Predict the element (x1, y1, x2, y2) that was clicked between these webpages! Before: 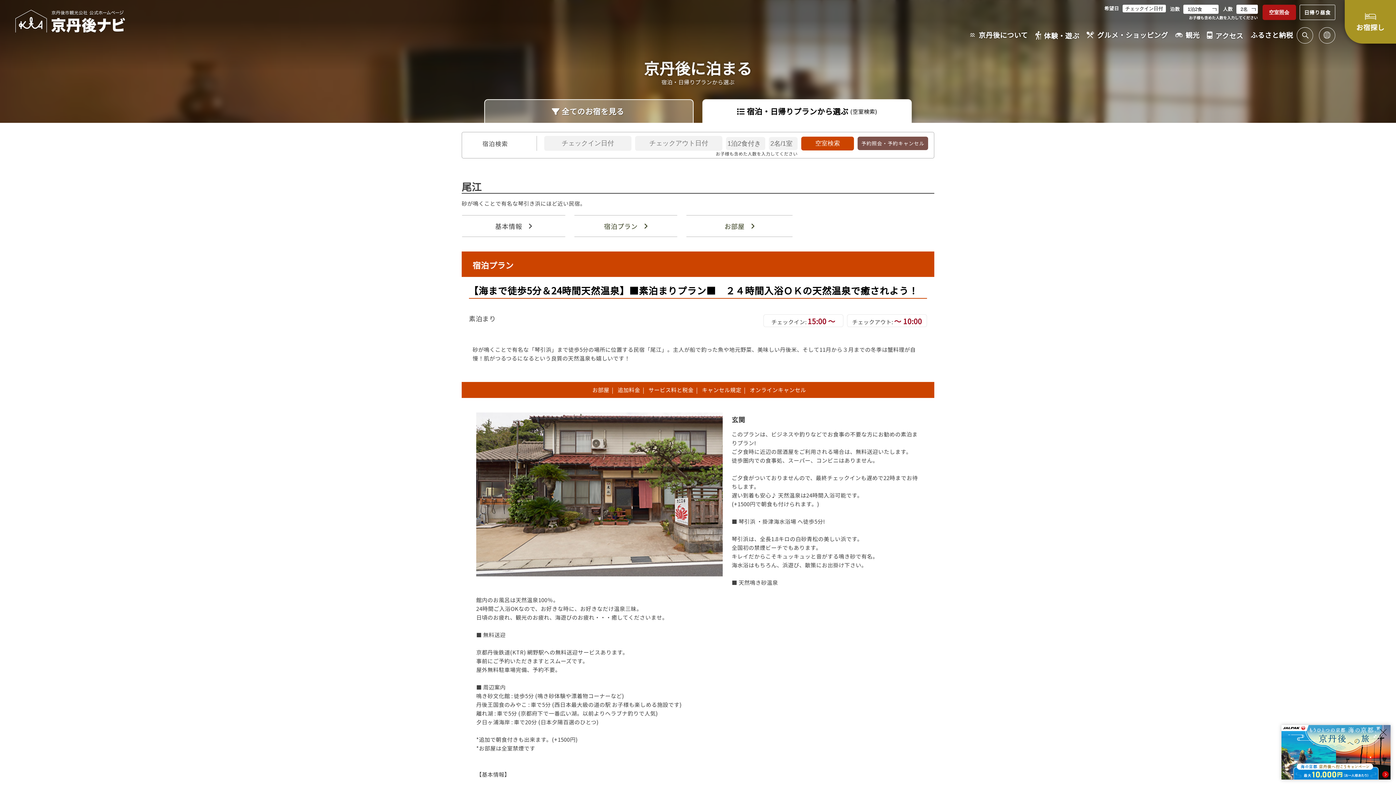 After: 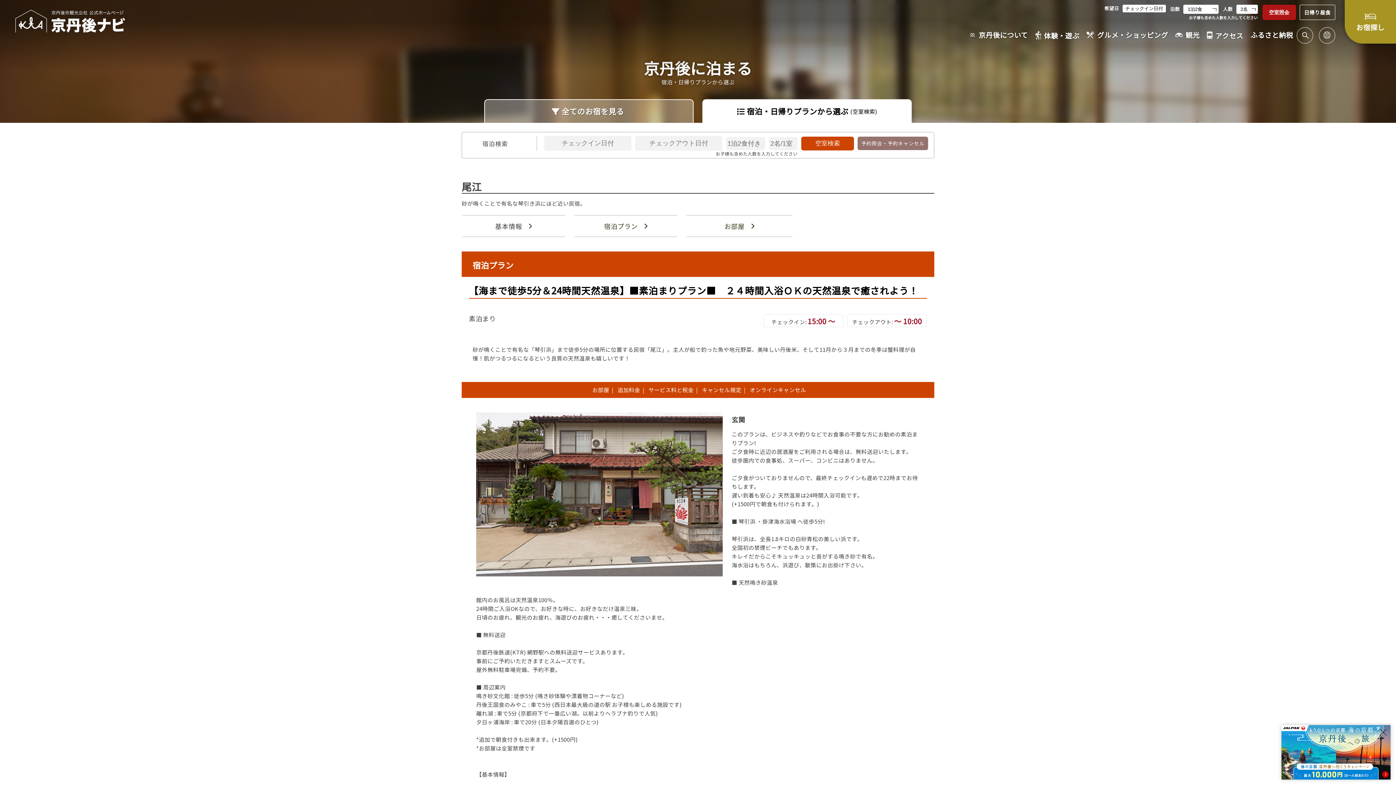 Action: bbox: (857, 136, 928, 150) label: 予約照会・予約キャンセル